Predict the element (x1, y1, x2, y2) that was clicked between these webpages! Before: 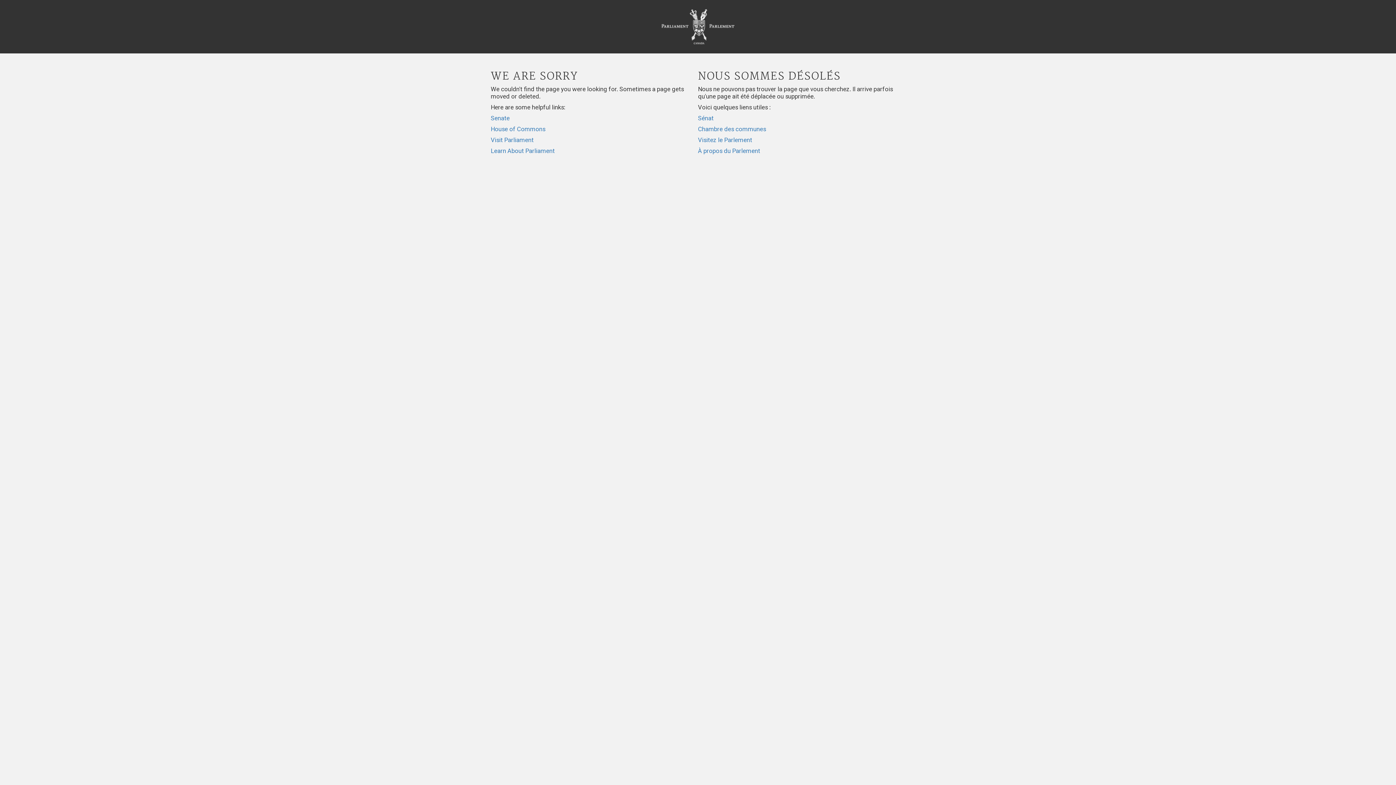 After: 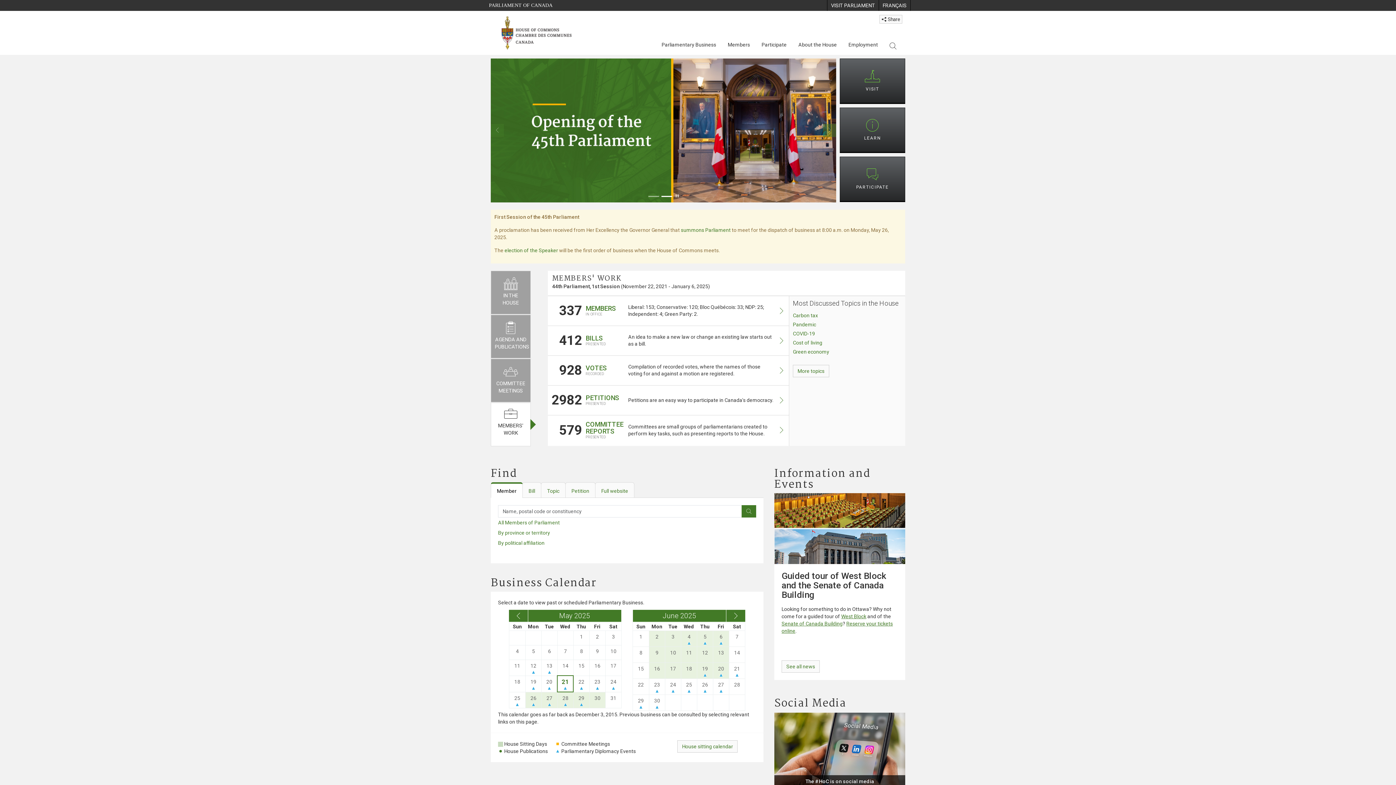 Action: bbox: (490, 125, 545, 132) label: House of Commons